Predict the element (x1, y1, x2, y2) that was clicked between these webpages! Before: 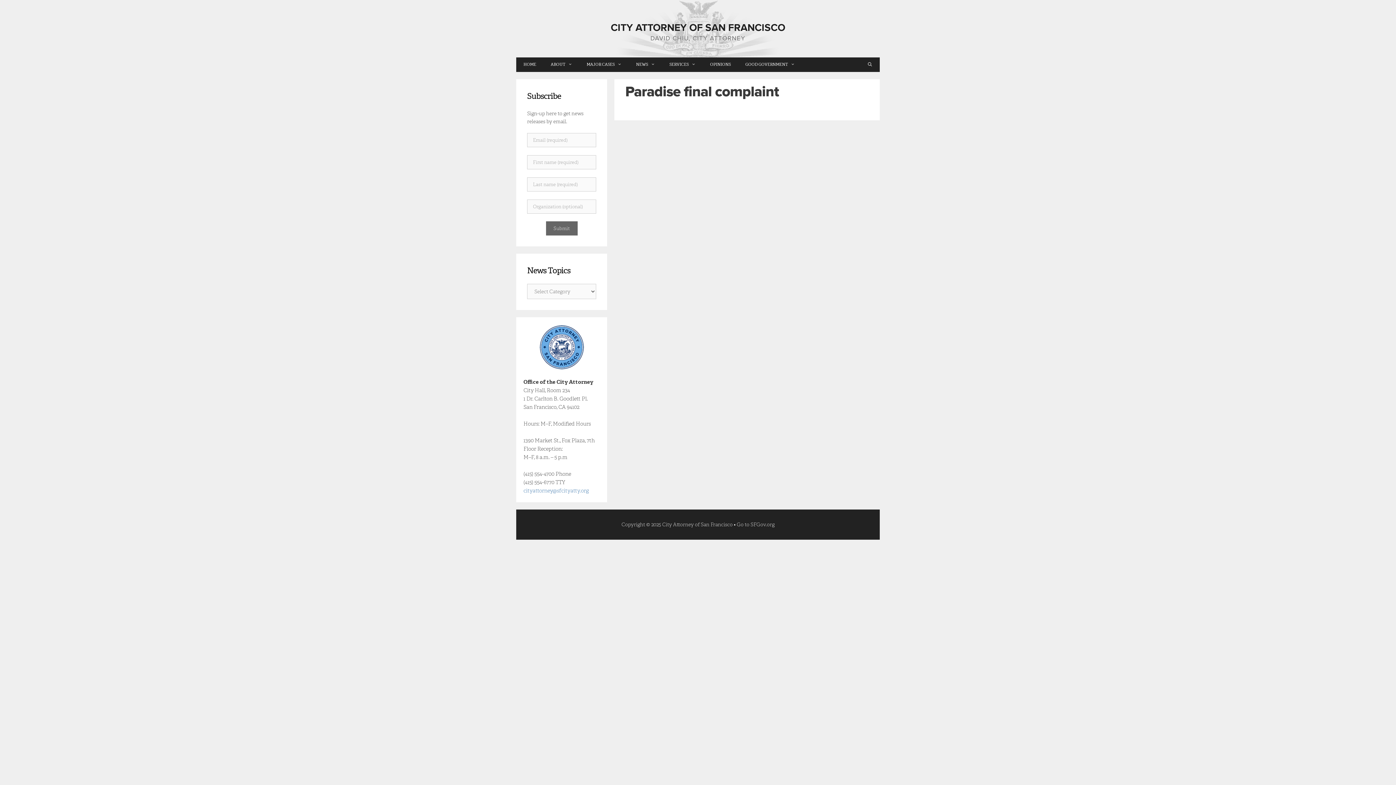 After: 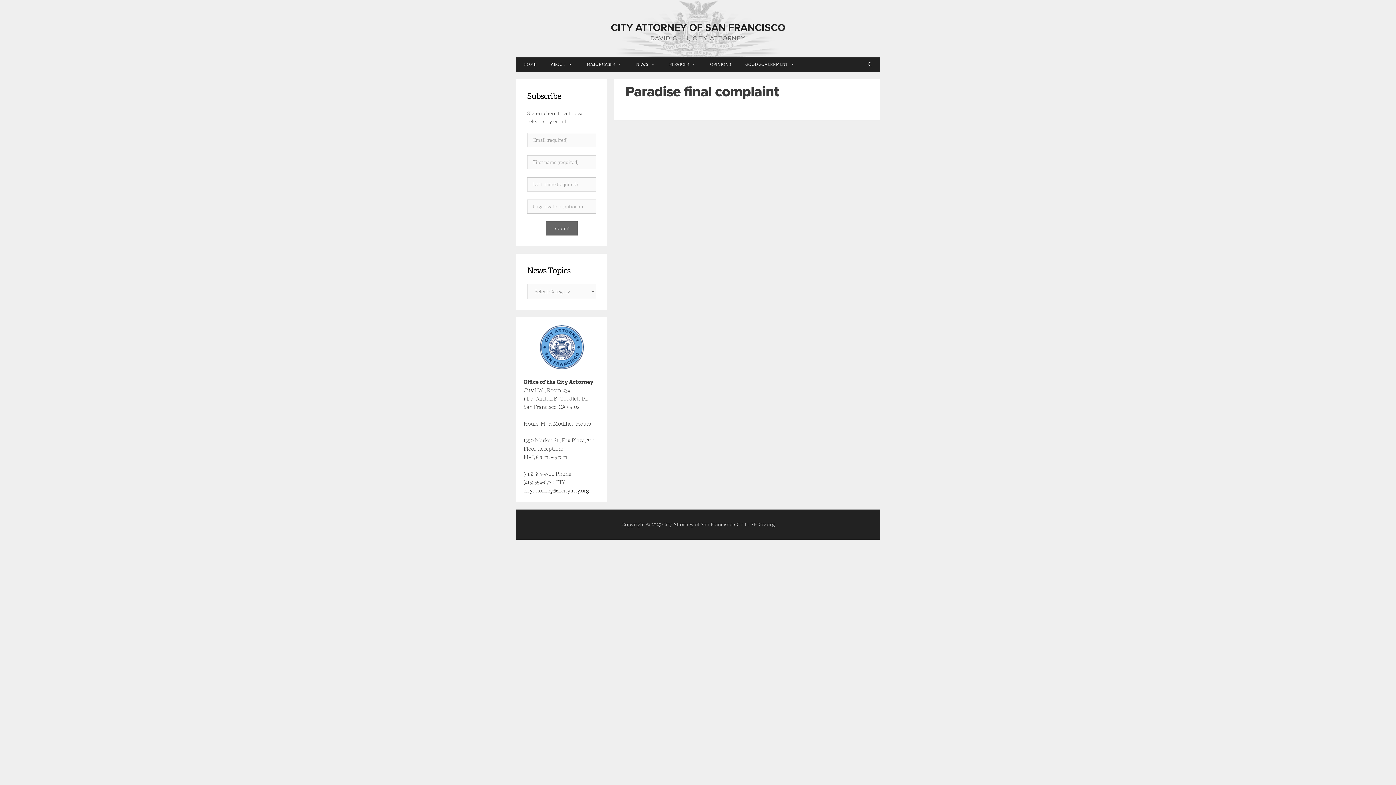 Action: bbox: (523, 487, 589, 494) label: cityattorney@sfcityatty.org